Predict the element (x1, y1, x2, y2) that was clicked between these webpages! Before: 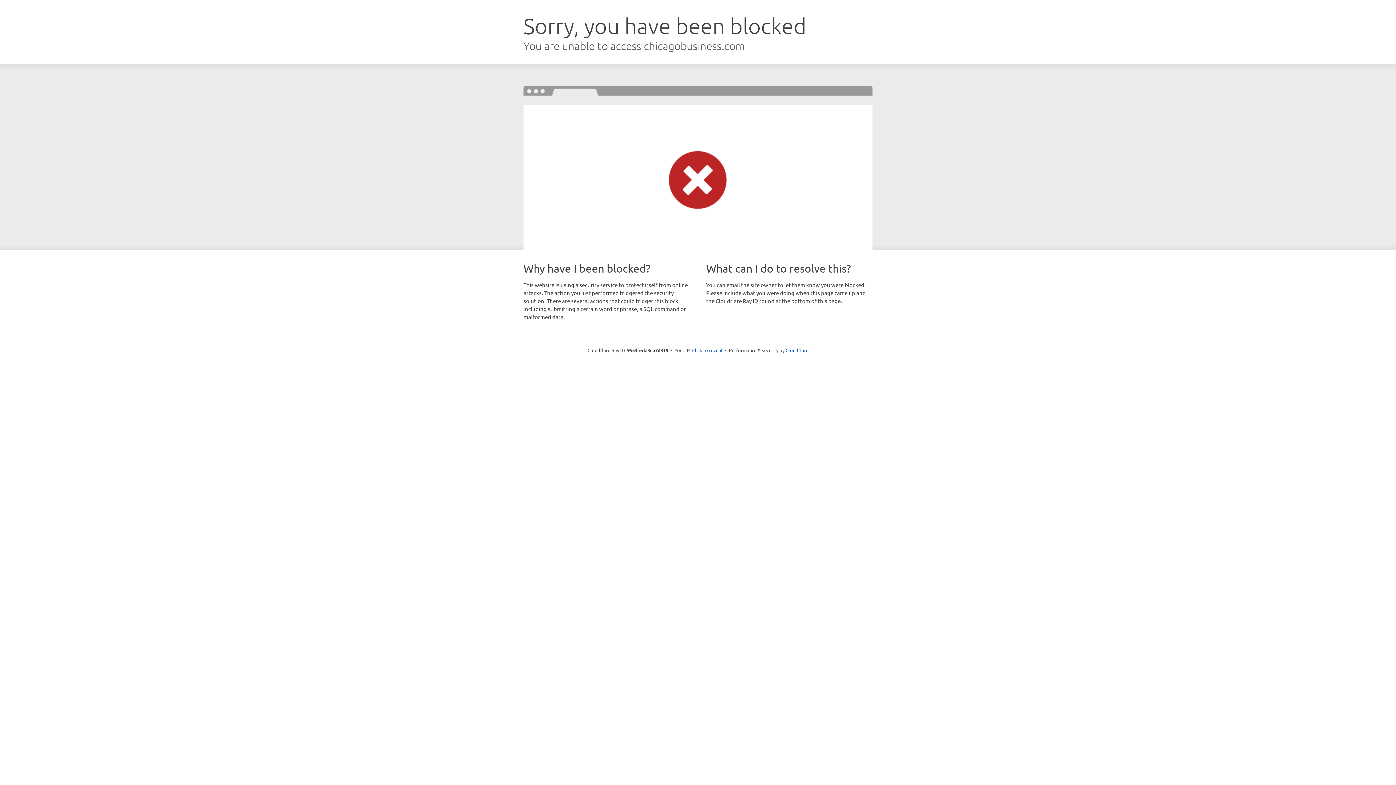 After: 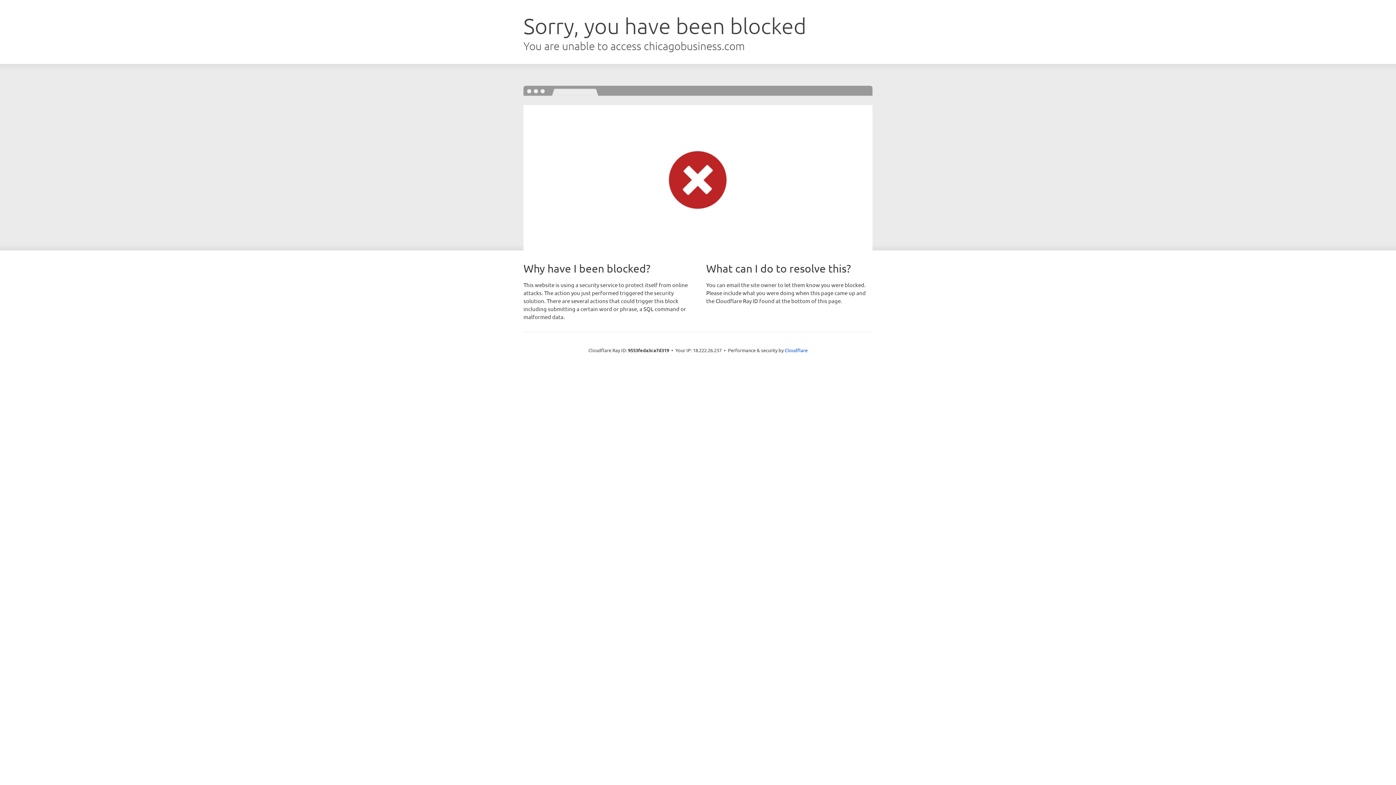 Action: bbox: (692, 346, 722, 353) label: Click to reveal